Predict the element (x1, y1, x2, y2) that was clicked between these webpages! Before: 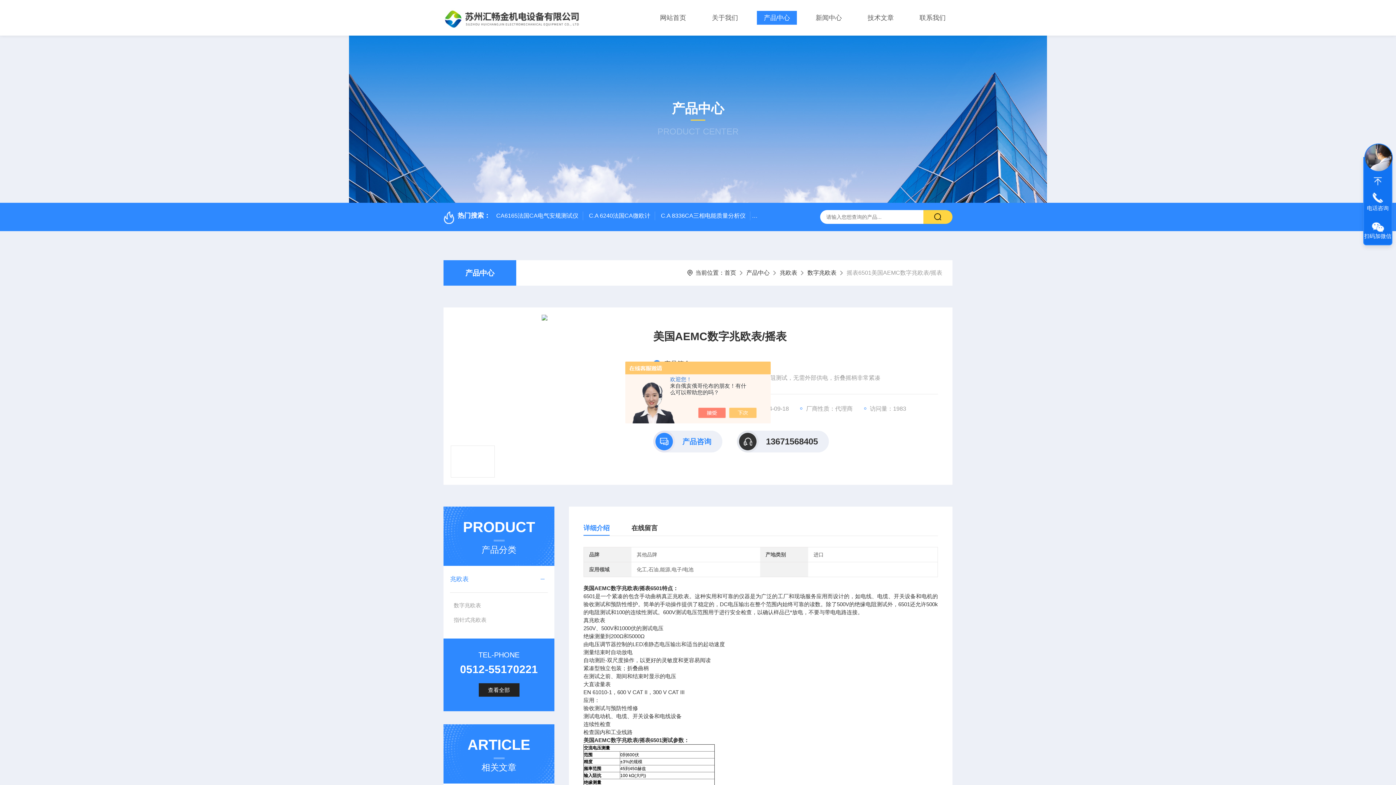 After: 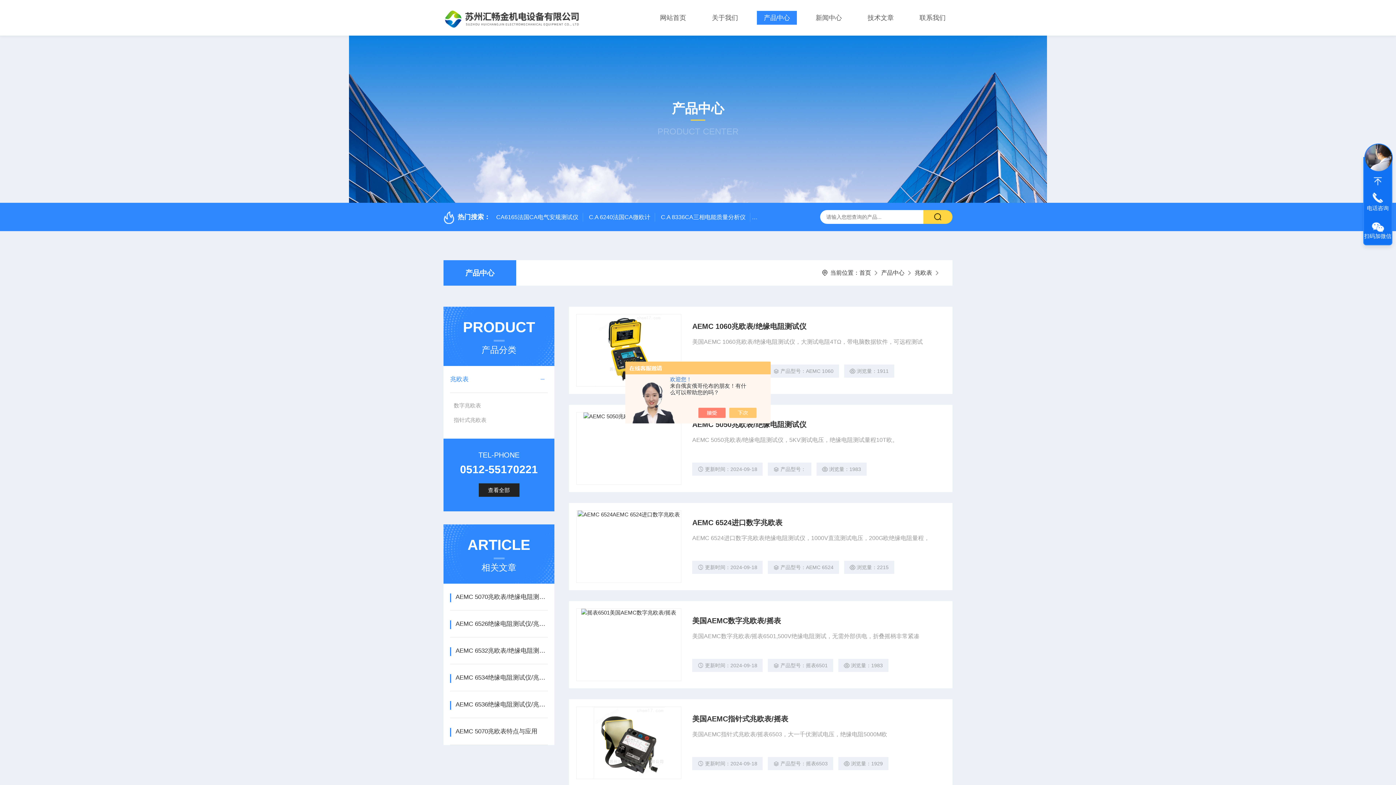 Action: bbox: (450, 566, 533, 593) label: 兆欧表